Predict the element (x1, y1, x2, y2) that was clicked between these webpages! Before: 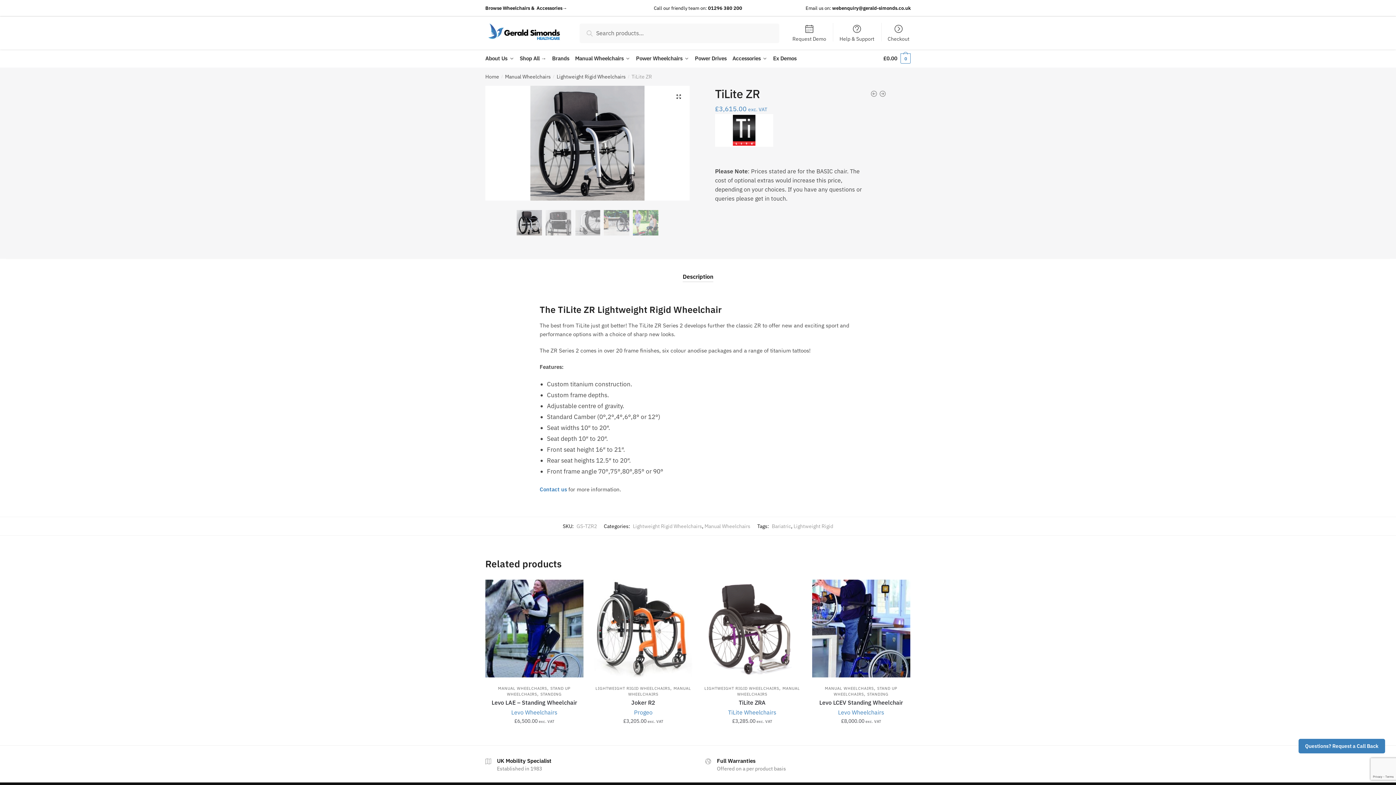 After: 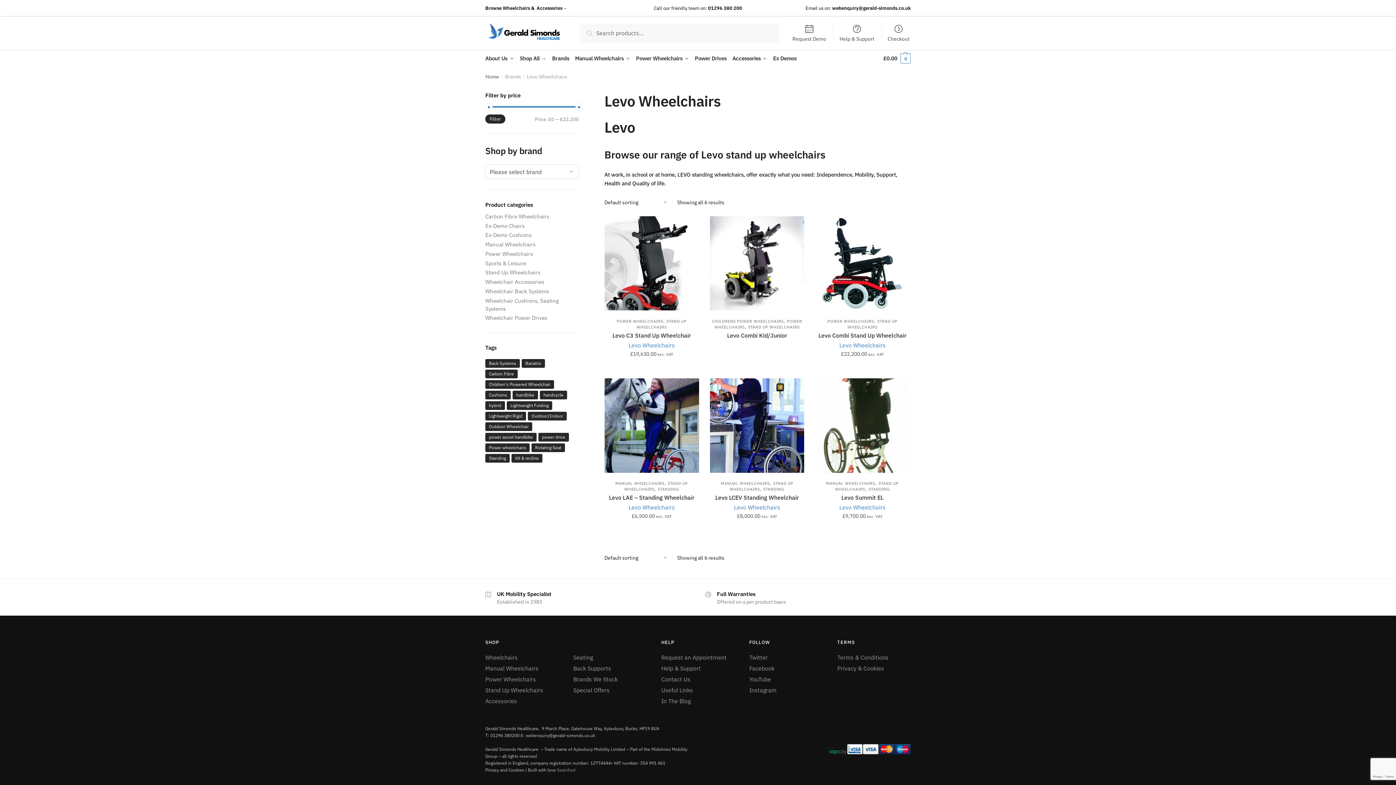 Action: label: Levo Wheelchairs bbox: (511, 708, 557, 716)